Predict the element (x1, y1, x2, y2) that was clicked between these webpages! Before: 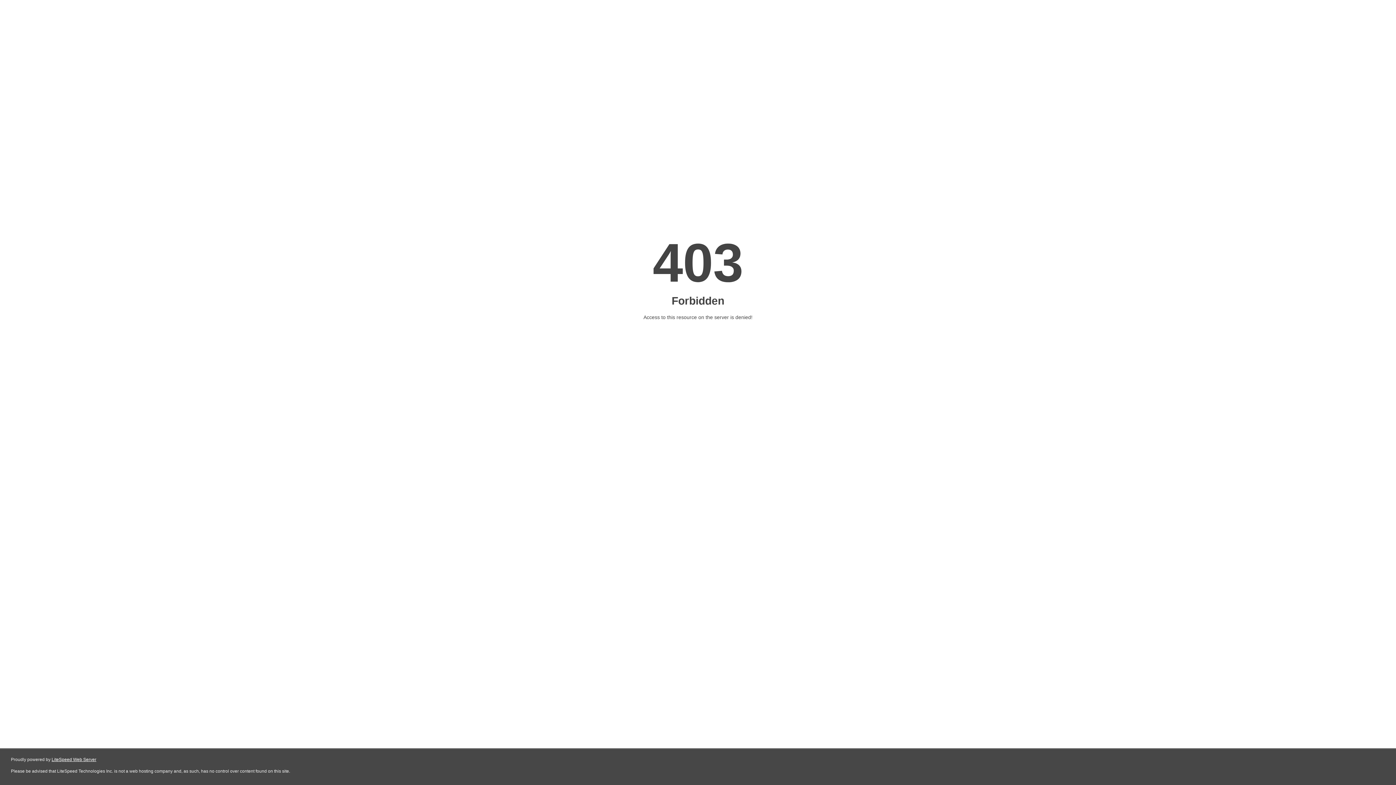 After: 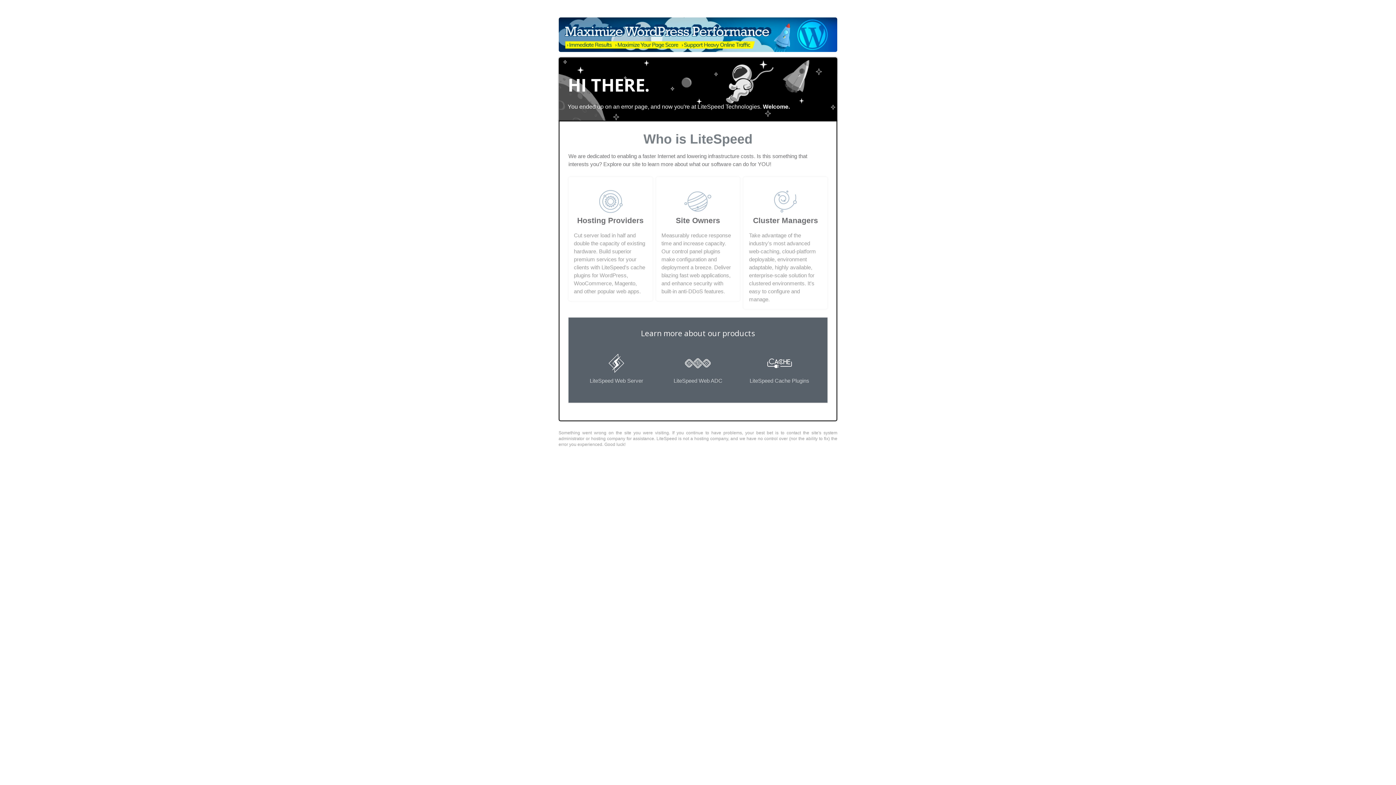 Action: bbox: (51, 757, 96, 762) label: LiteSpeed Web Server